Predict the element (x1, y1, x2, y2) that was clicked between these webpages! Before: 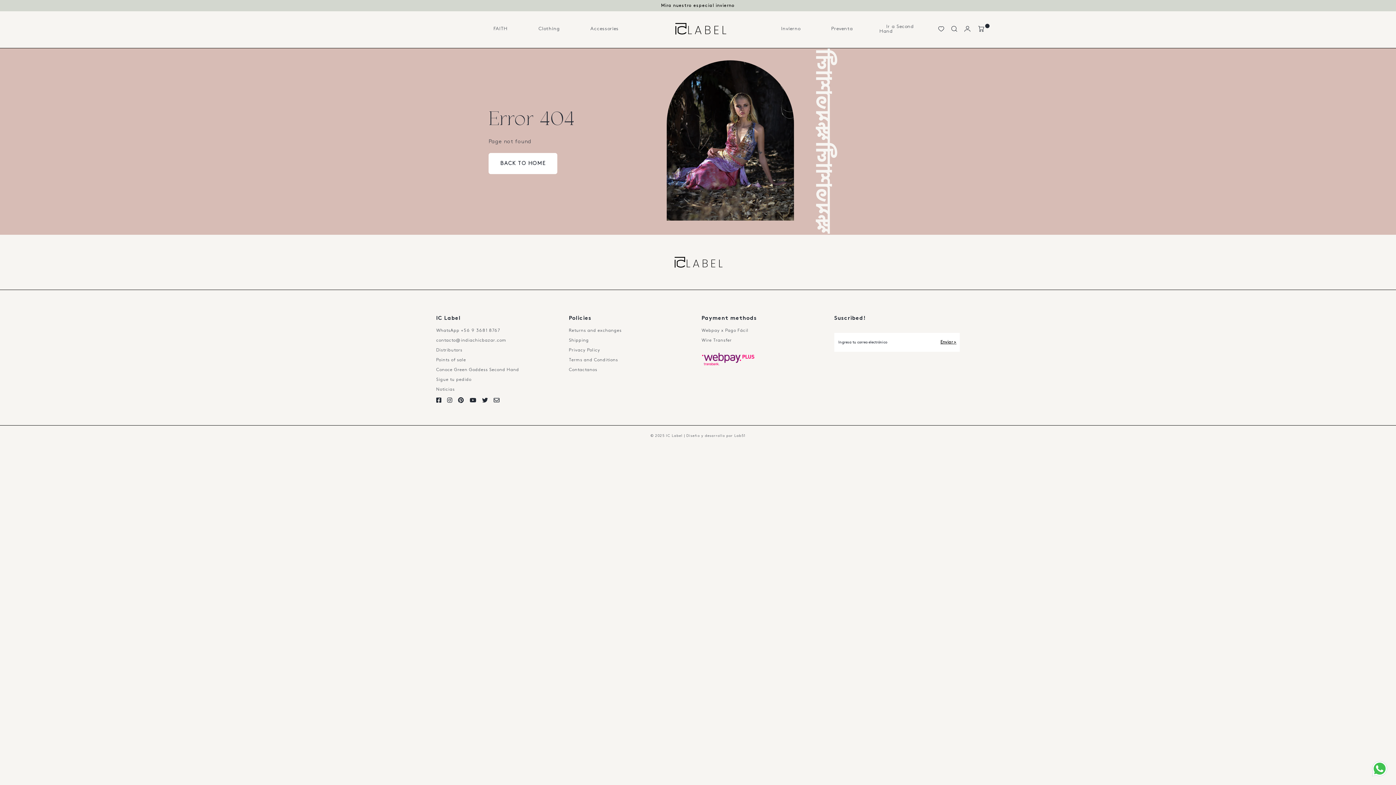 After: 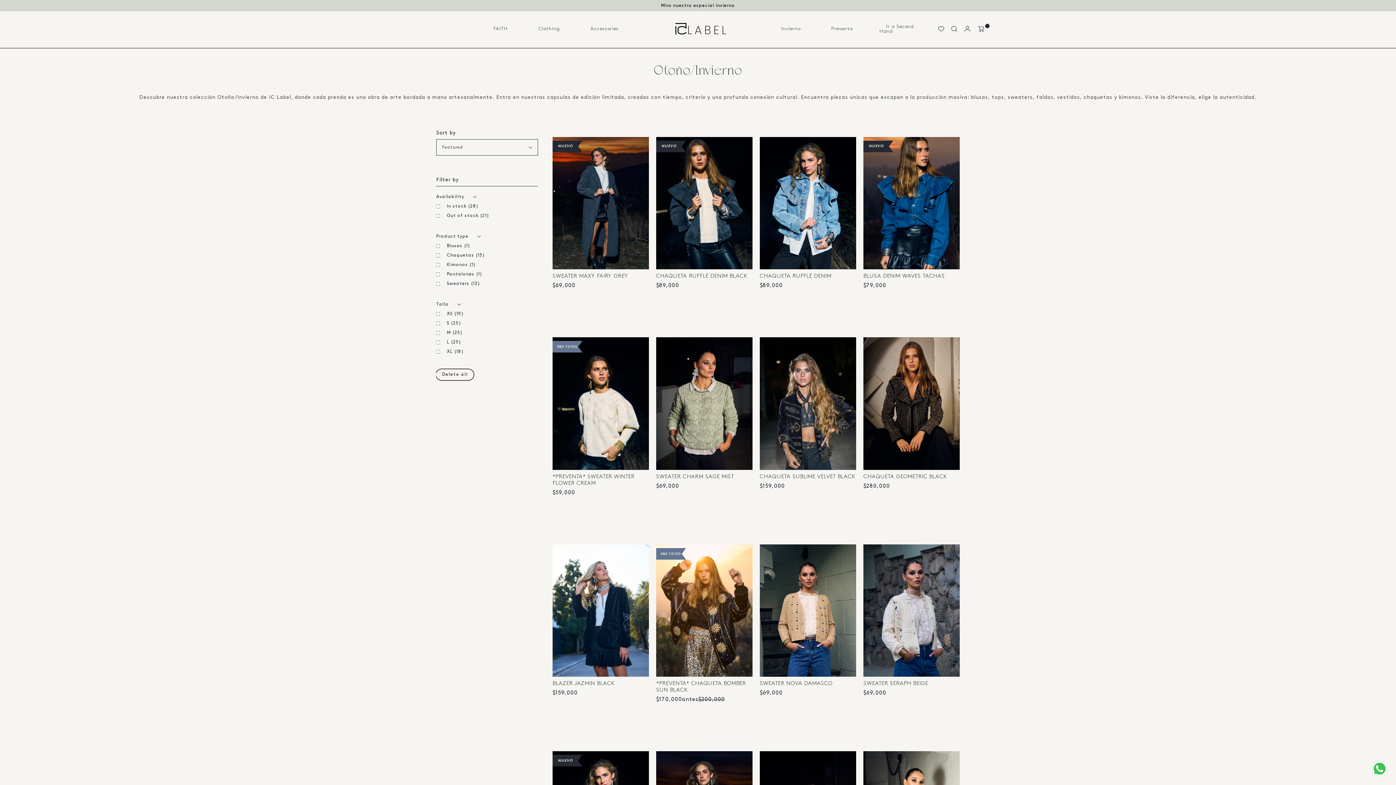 Action: label: Invierno bbox: (767, 23, 814, 34)